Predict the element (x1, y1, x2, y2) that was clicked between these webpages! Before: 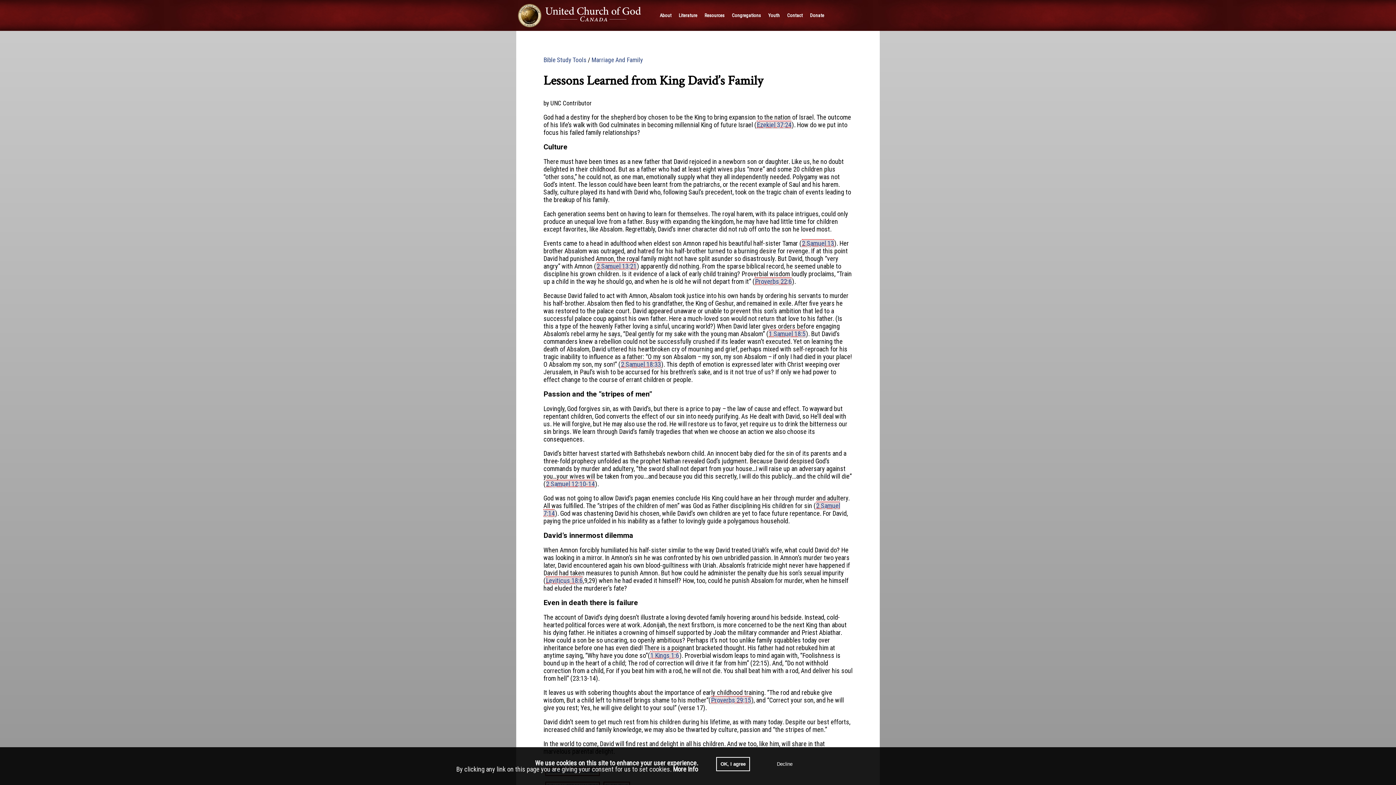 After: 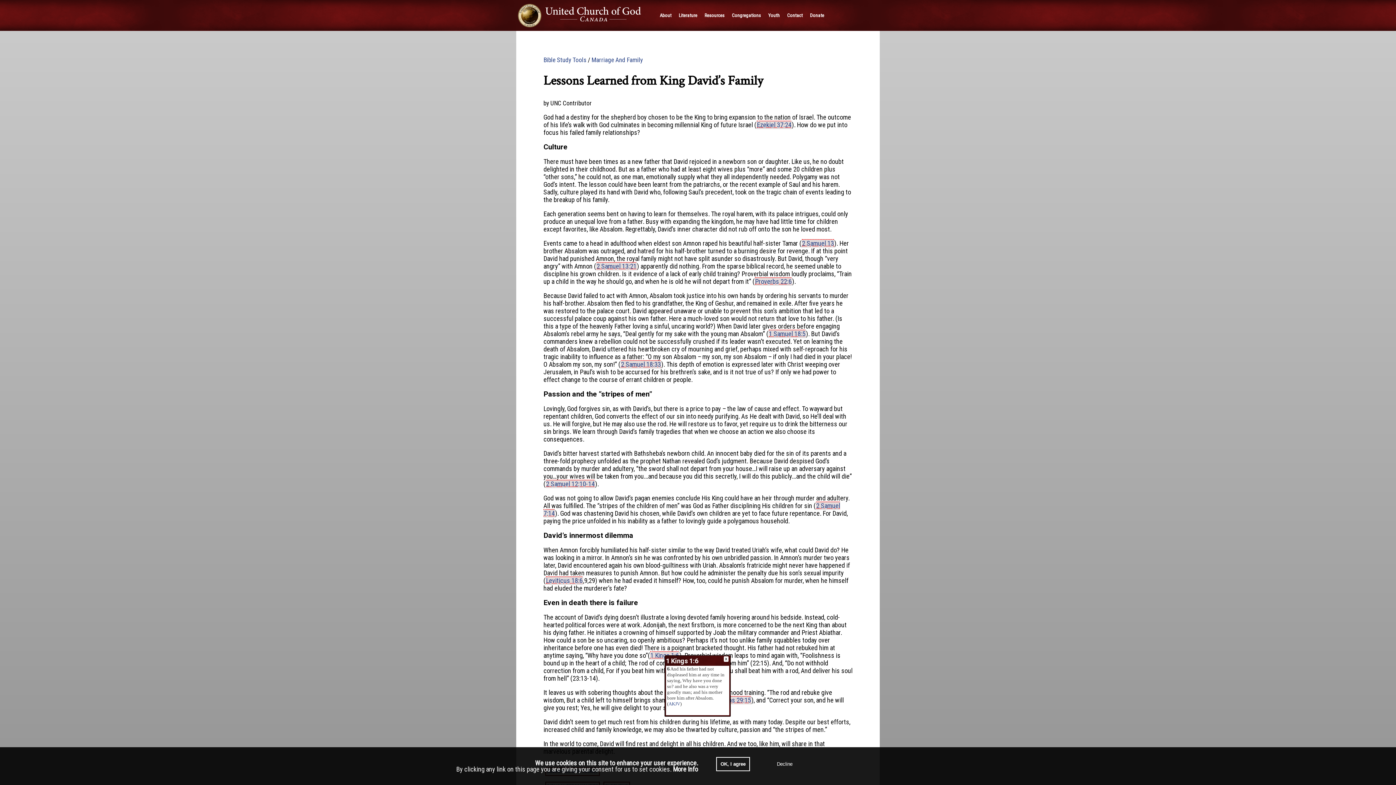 Action: bbox: (650, 651, 679, 660) label: 1 Kings 1:6